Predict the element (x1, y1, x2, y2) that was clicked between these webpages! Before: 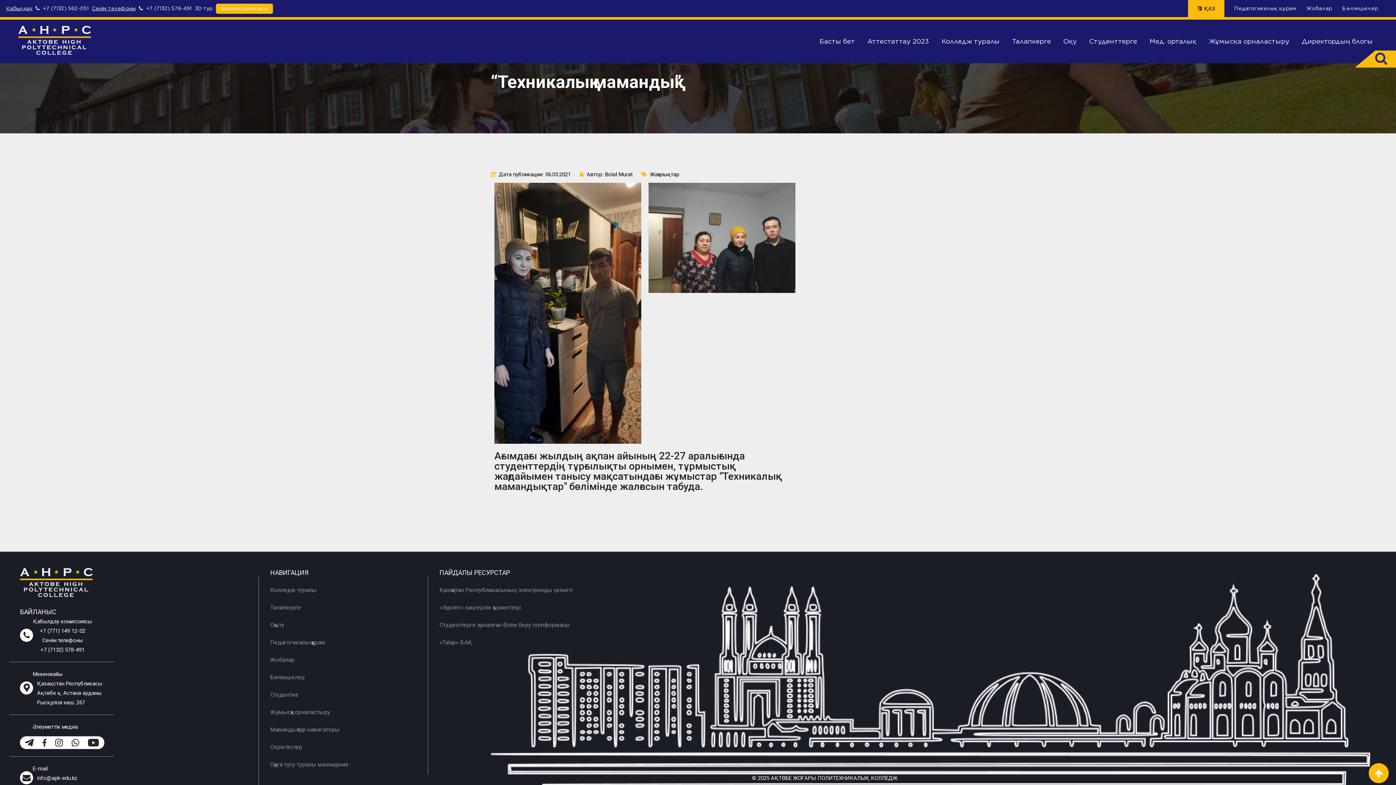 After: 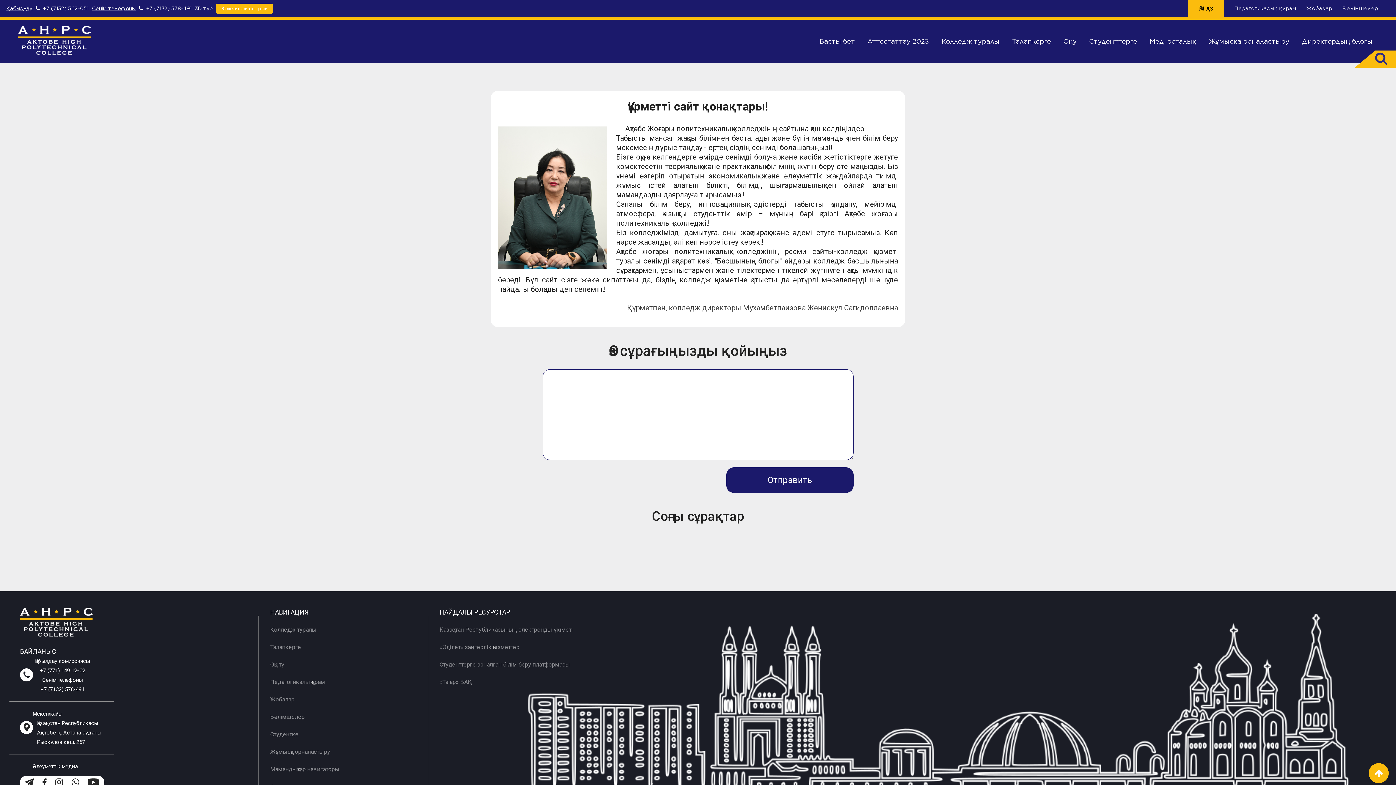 Action: bbox: (1296, 19, 1378, 63) label: Директордың блогы